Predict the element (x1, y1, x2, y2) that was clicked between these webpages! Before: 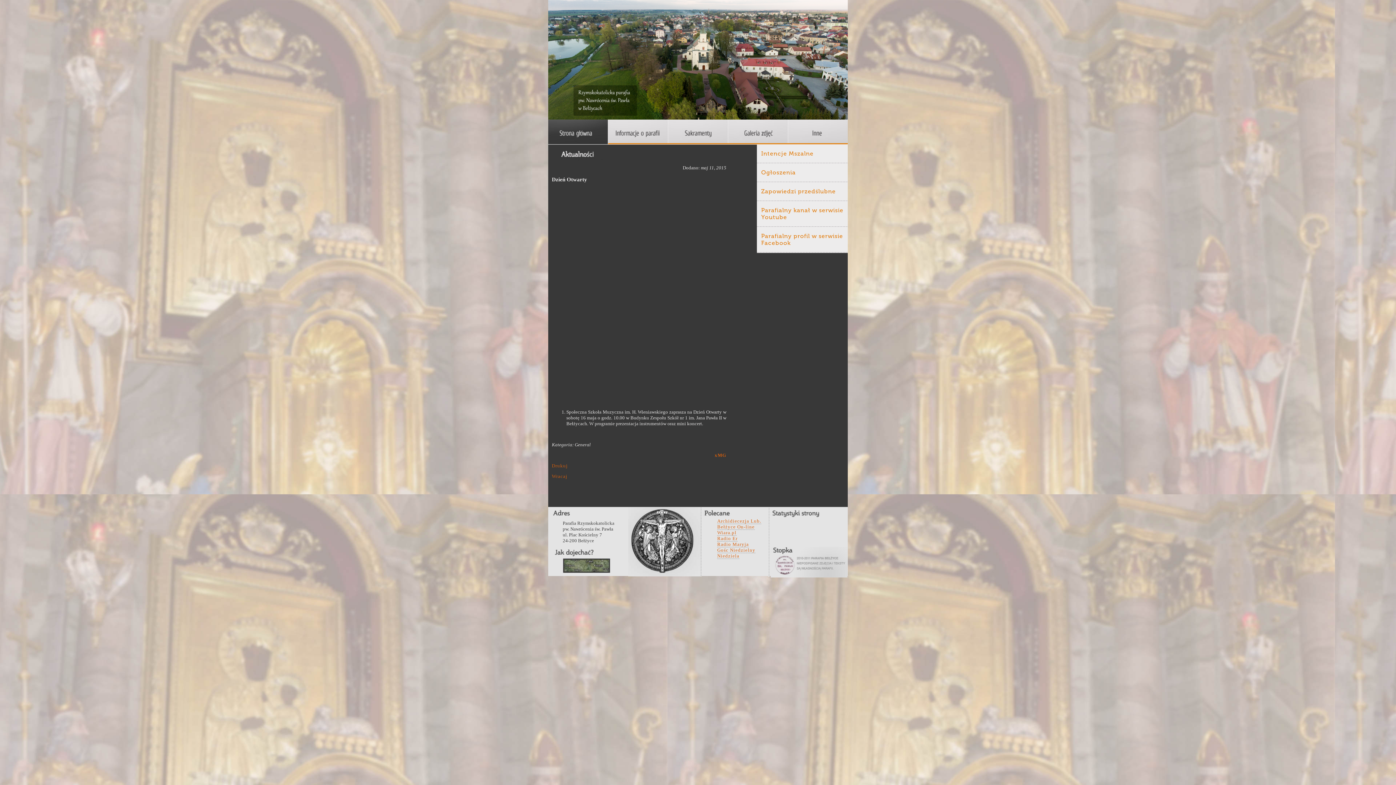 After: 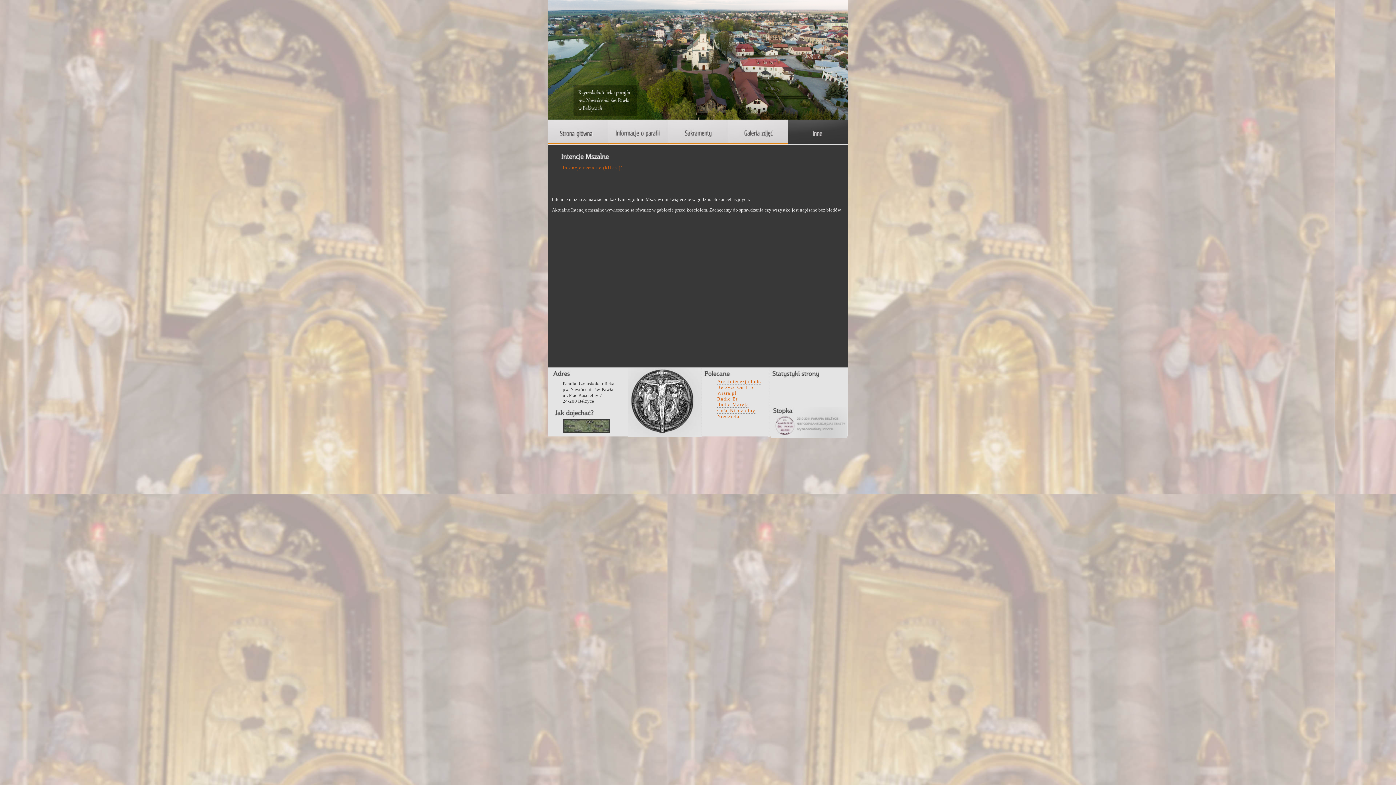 Action: label: Intencje Mszalne bbox: (757, 144, 848, 162)